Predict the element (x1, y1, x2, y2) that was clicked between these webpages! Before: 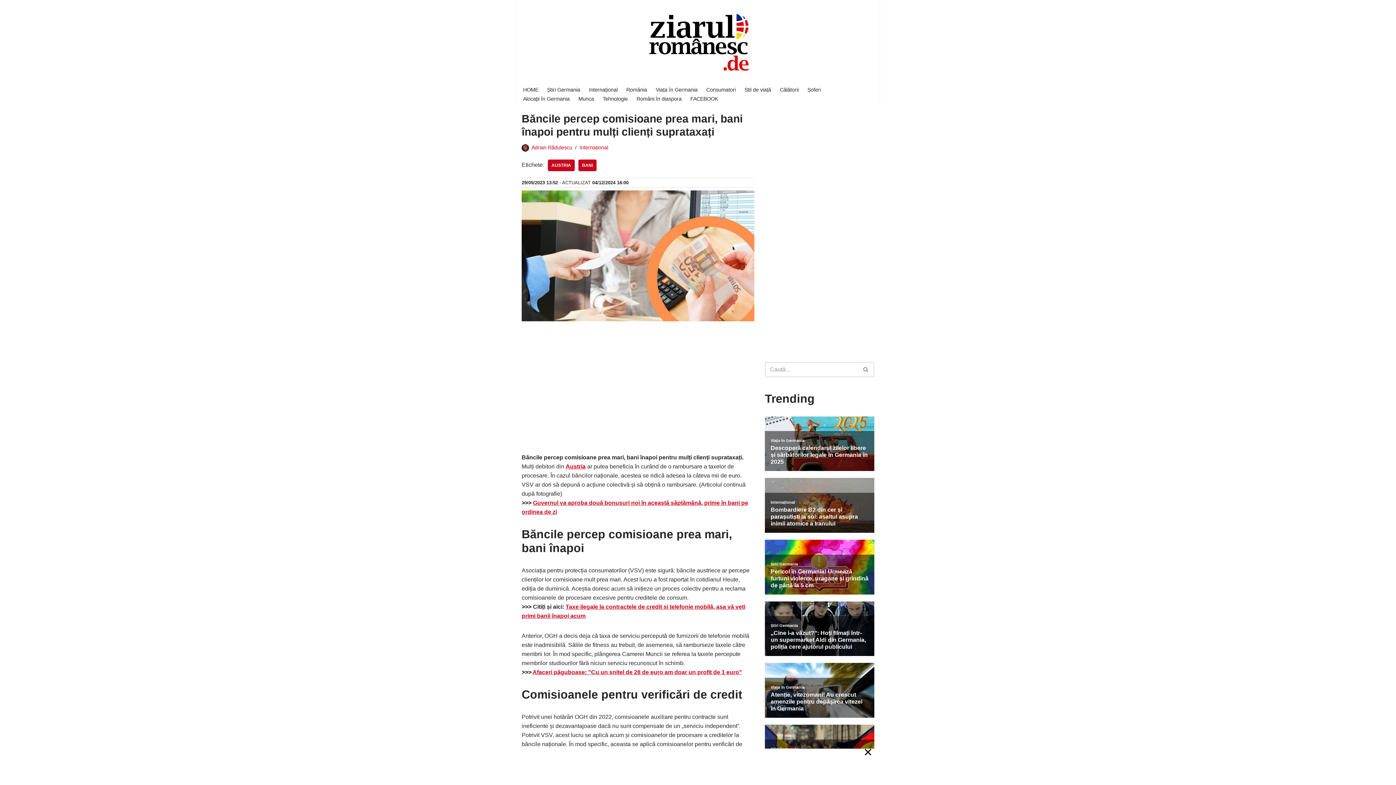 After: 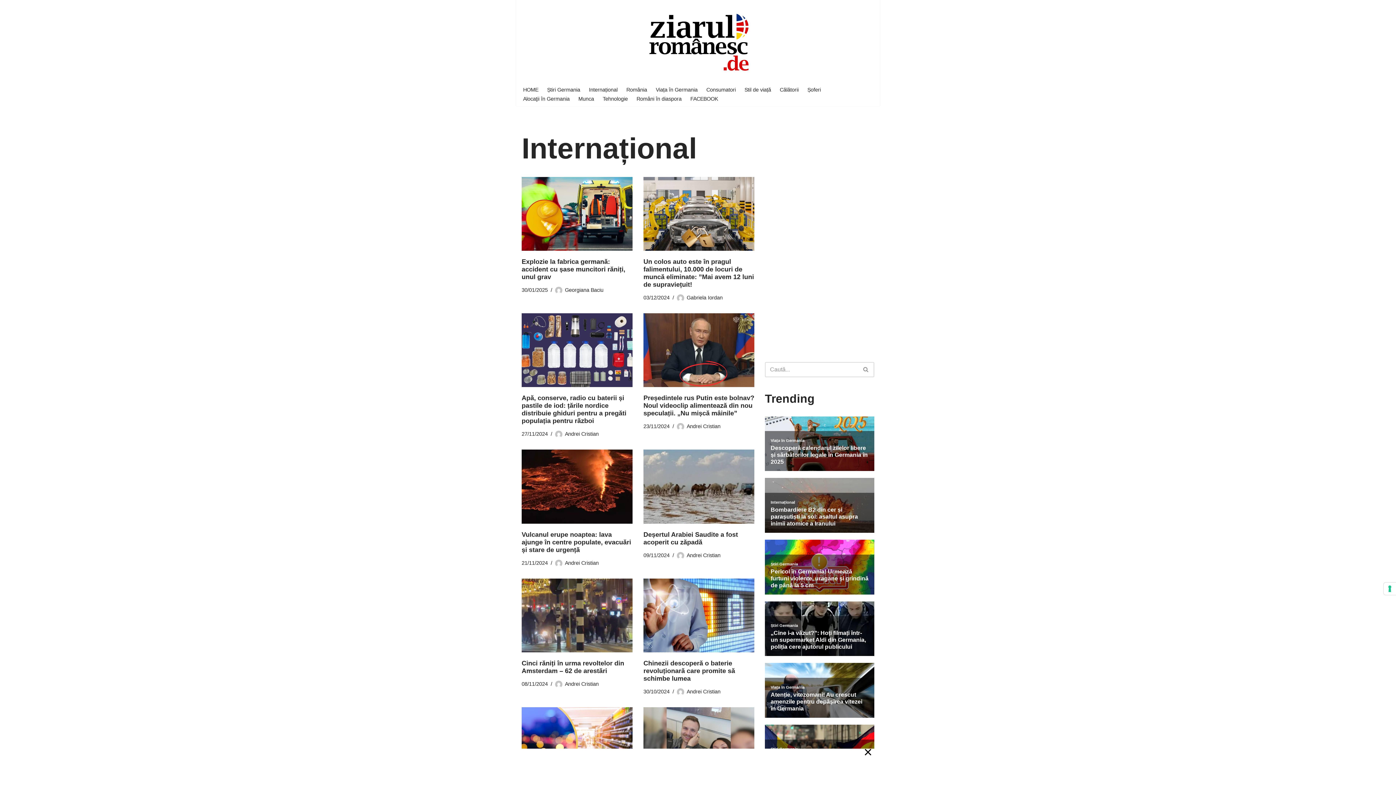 Action: label: Internațional bbox: (589, 85, 617, 94)